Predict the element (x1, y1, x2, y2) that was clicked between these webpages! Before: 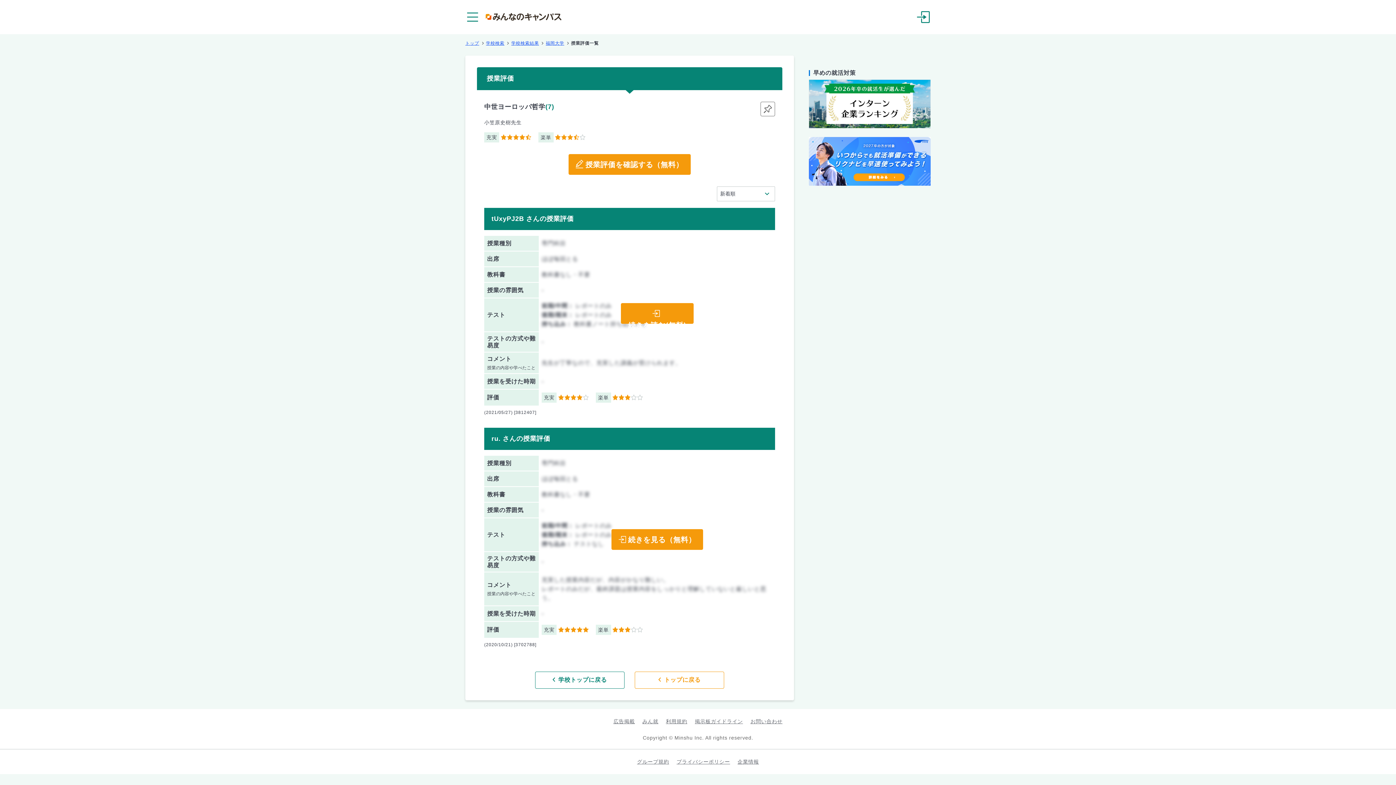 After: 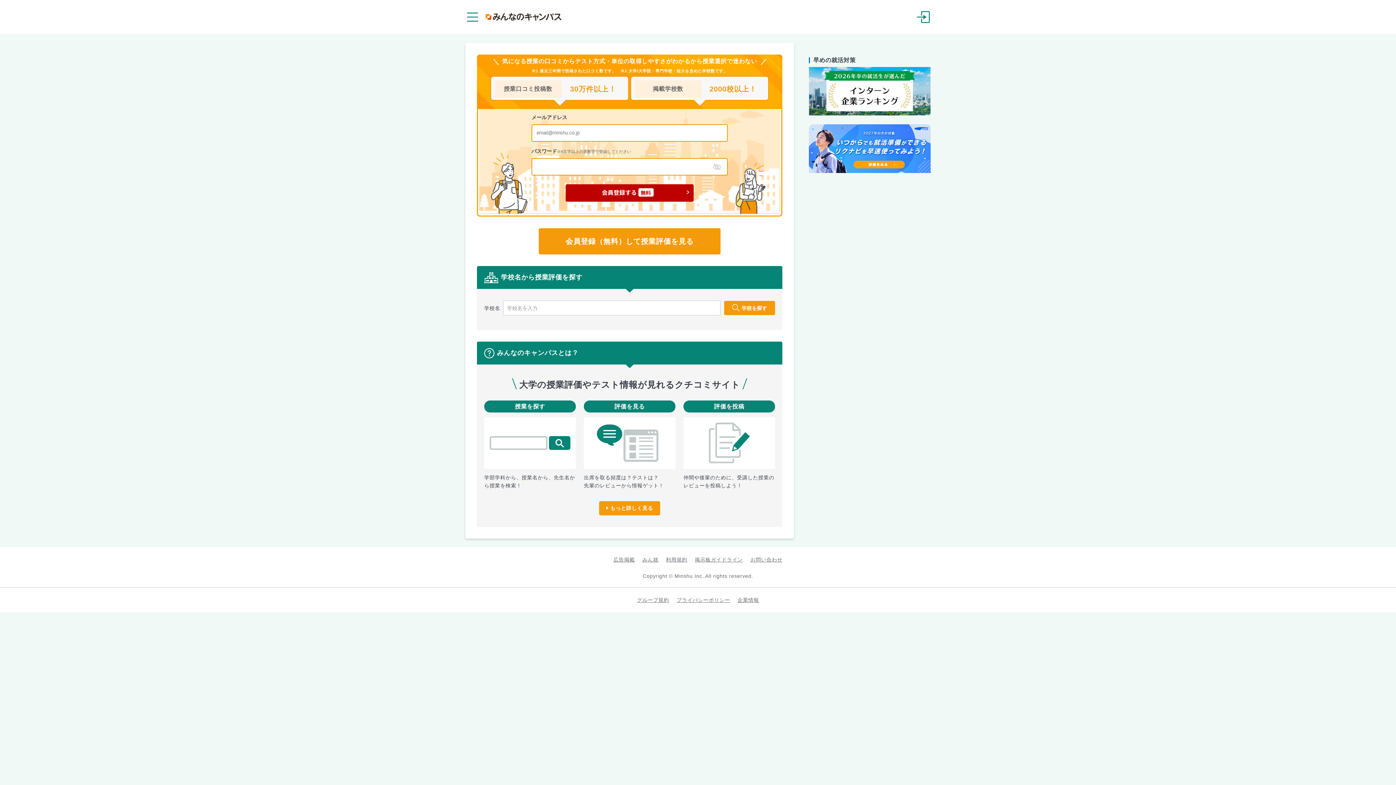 Action: bbox: (485, 11, 561, 22)